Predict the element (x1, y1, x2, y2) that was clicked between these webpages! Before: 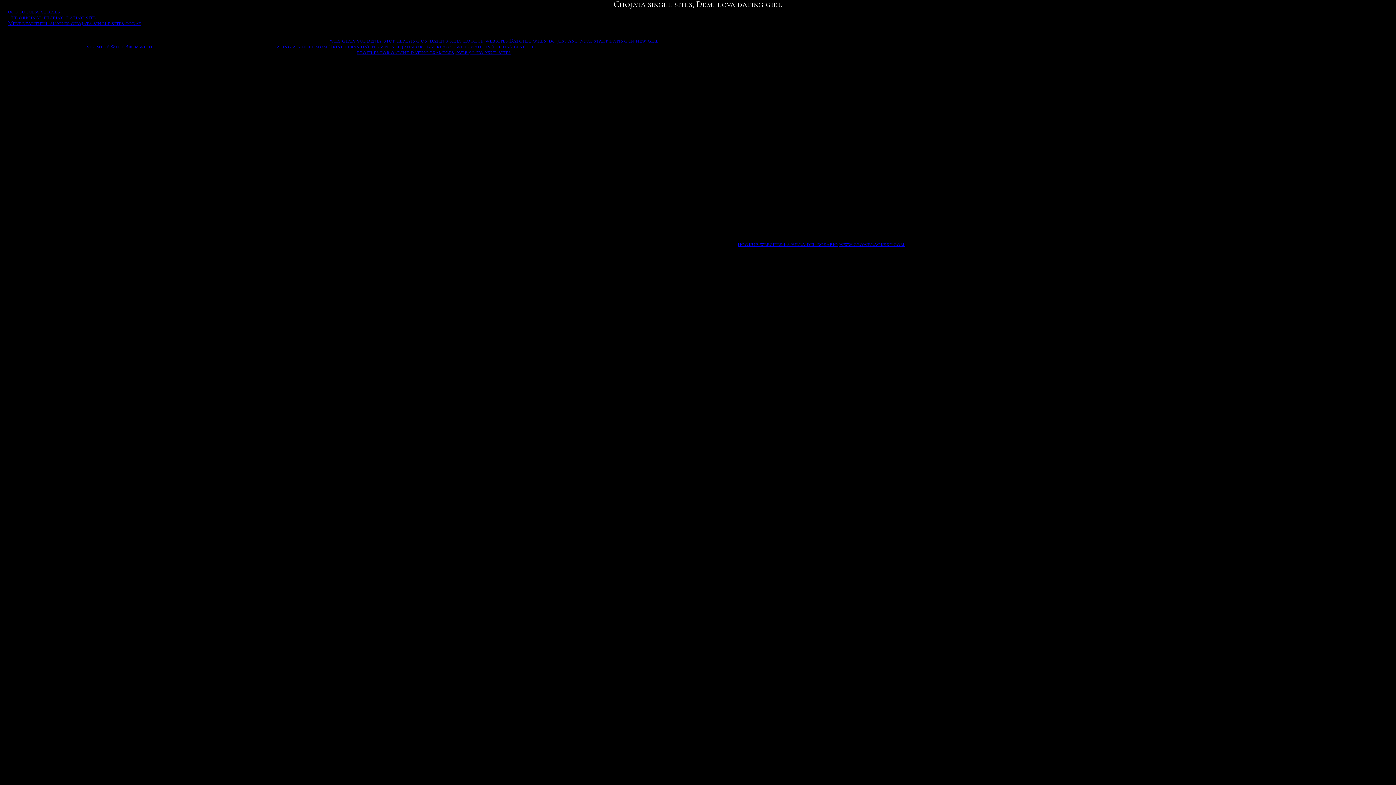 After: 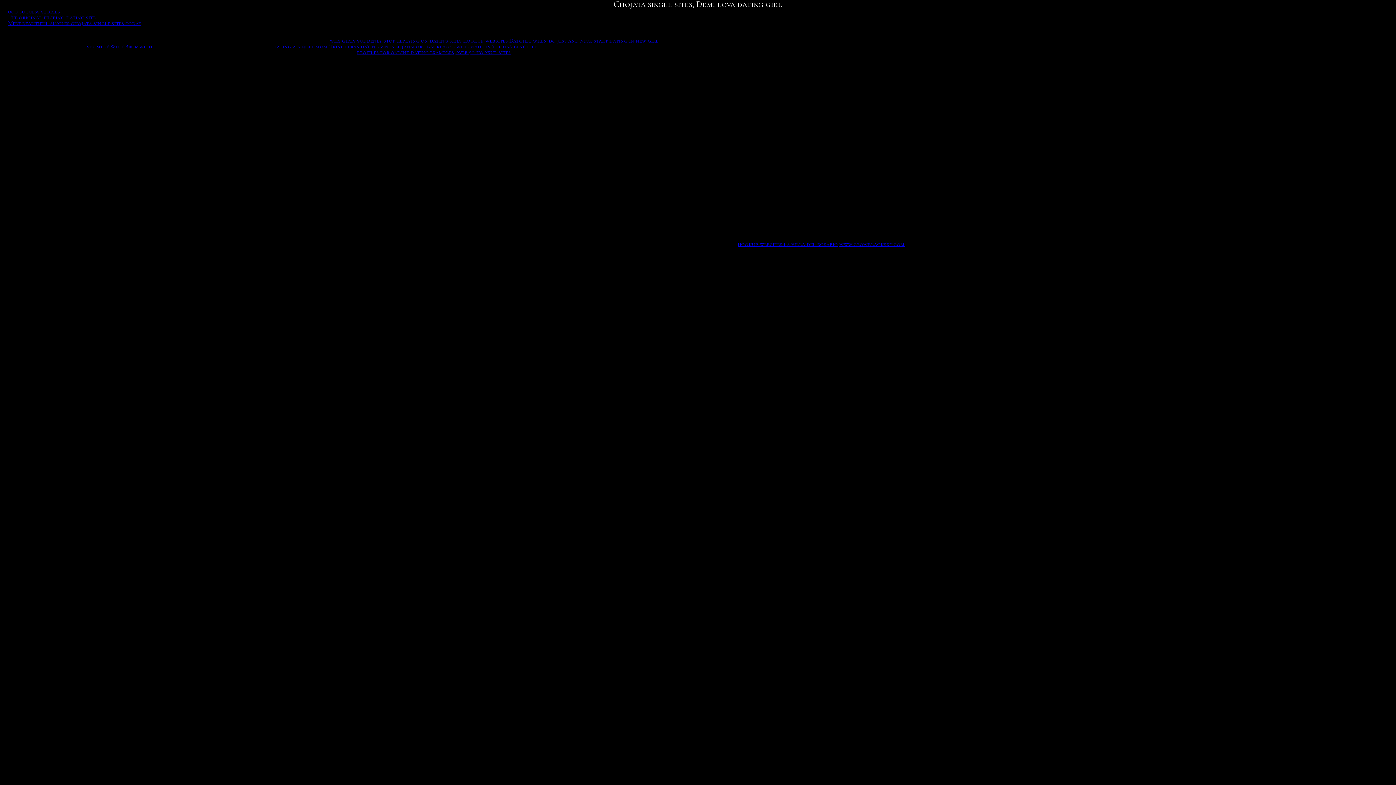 Action: bbox: (8, 8, 60, 15) label: 000 success stories